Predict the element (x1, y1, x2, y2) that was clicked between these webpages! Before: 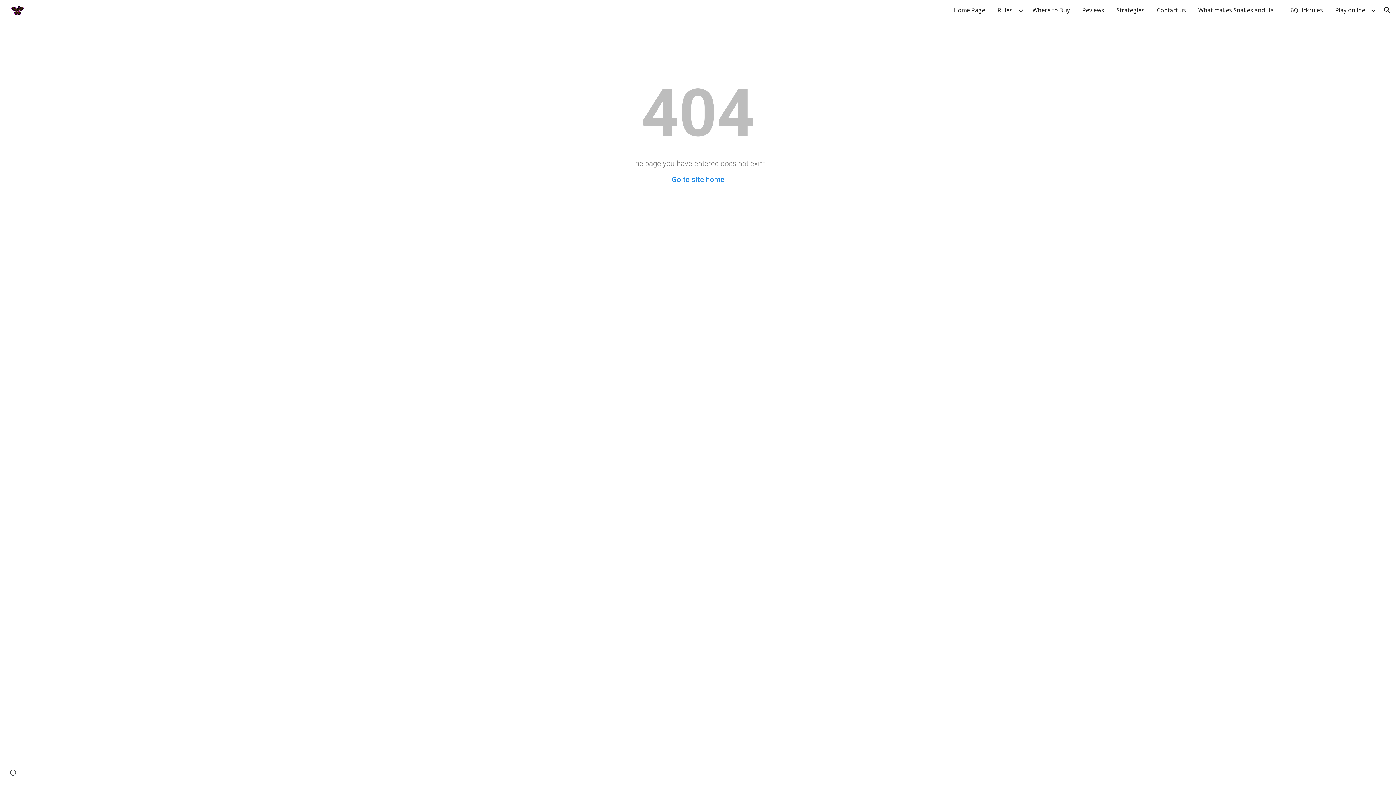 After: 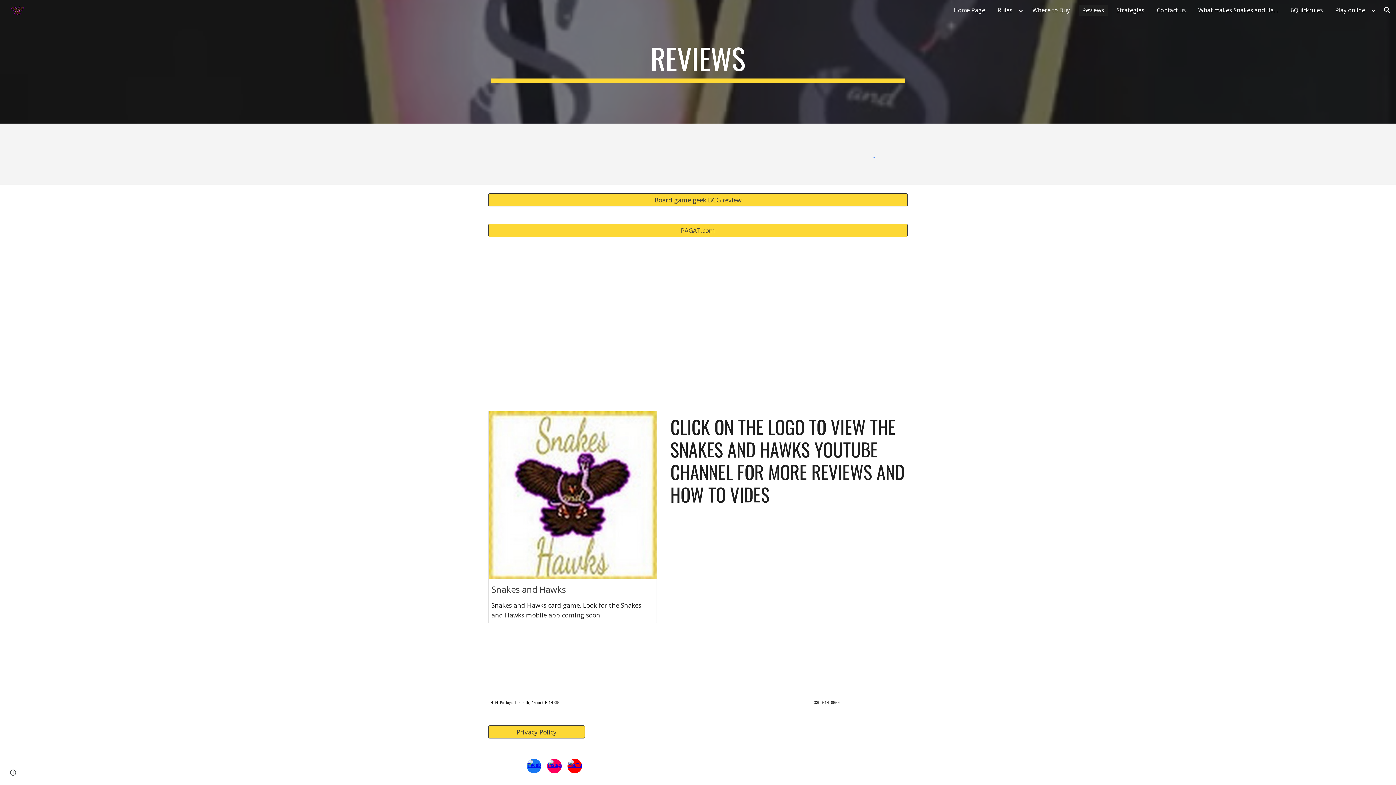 Action: bbox: (1078, 4, 1108, 15) label: Reviews